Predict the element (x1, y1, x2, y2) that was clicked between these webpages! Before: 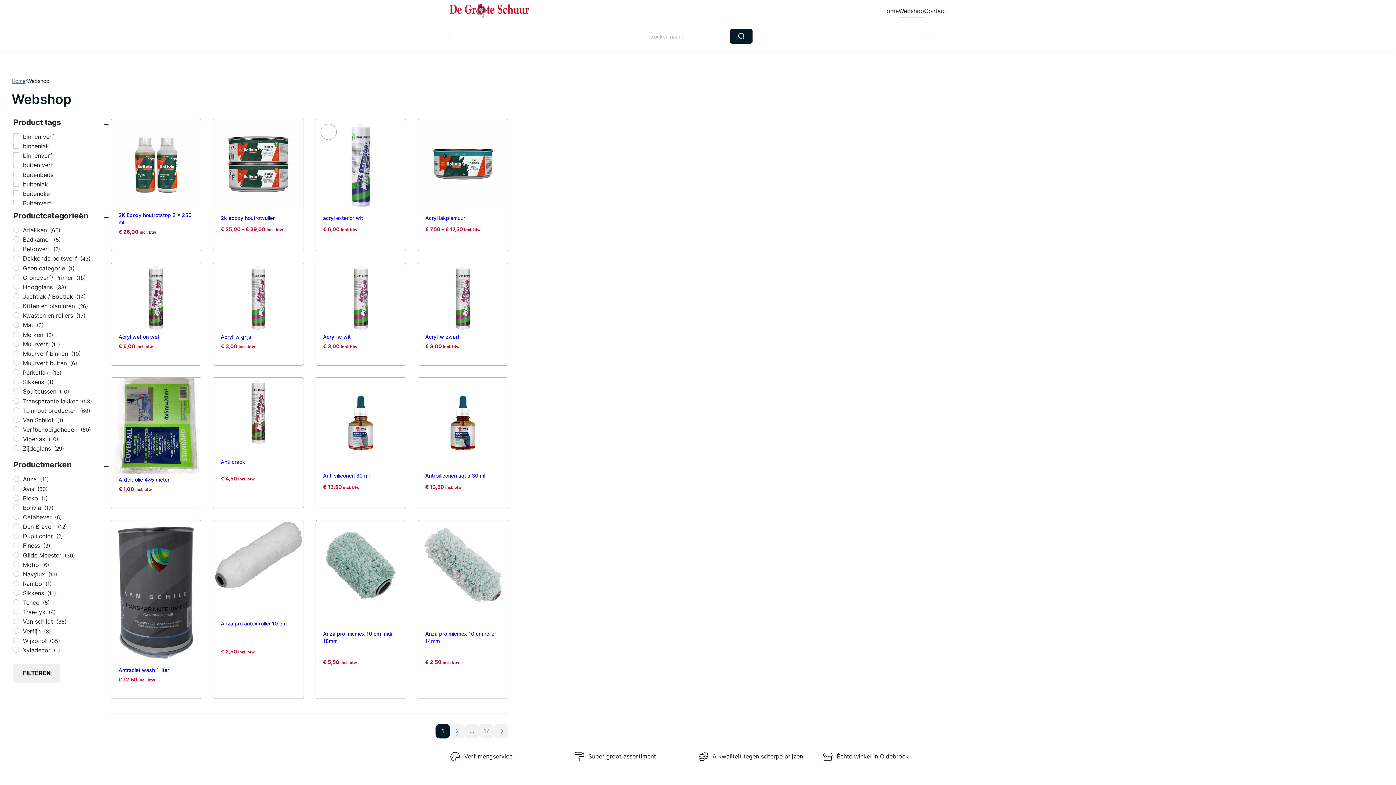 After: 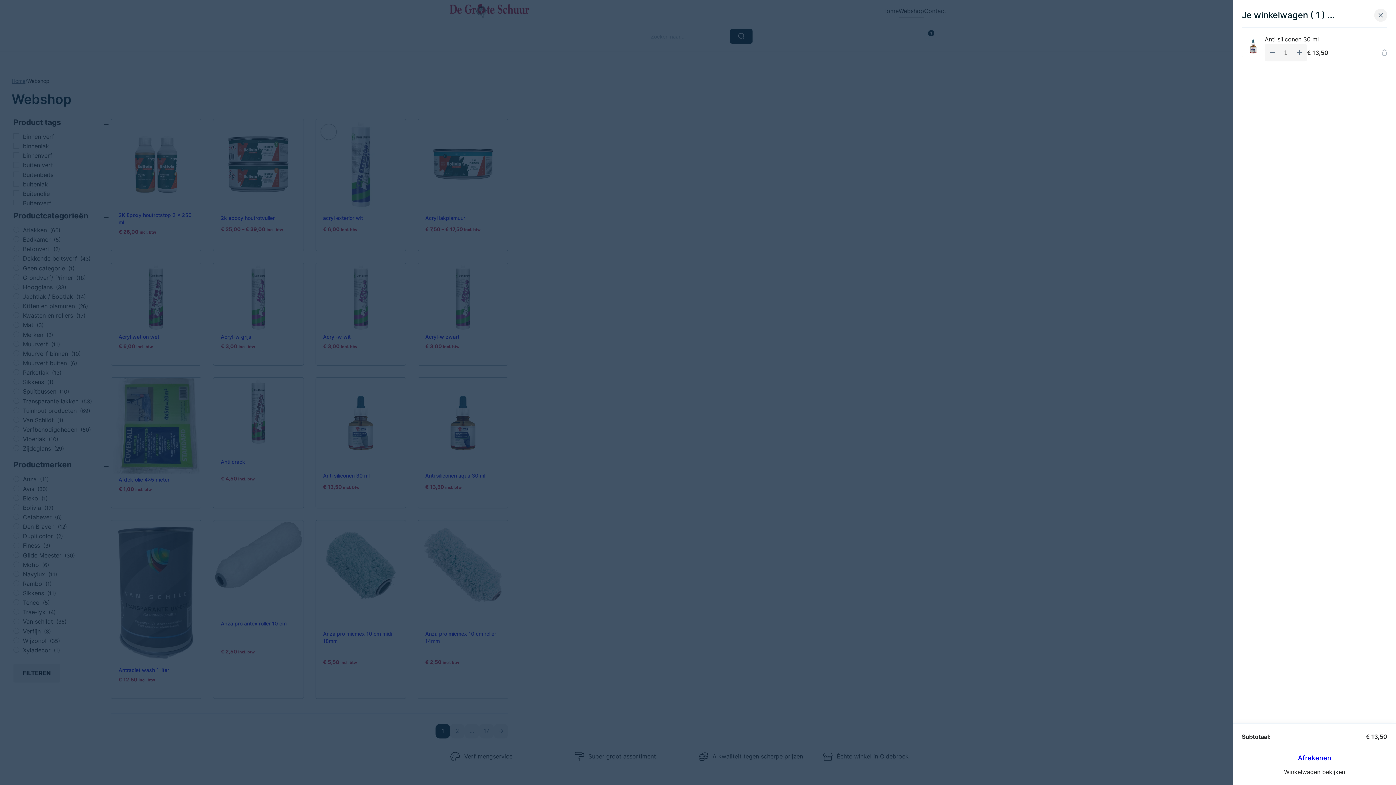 Action: bbox: (323, 494, 398, 502) label: Toevoegen aan winkelwagen: “Anti siliconen 30 ml“